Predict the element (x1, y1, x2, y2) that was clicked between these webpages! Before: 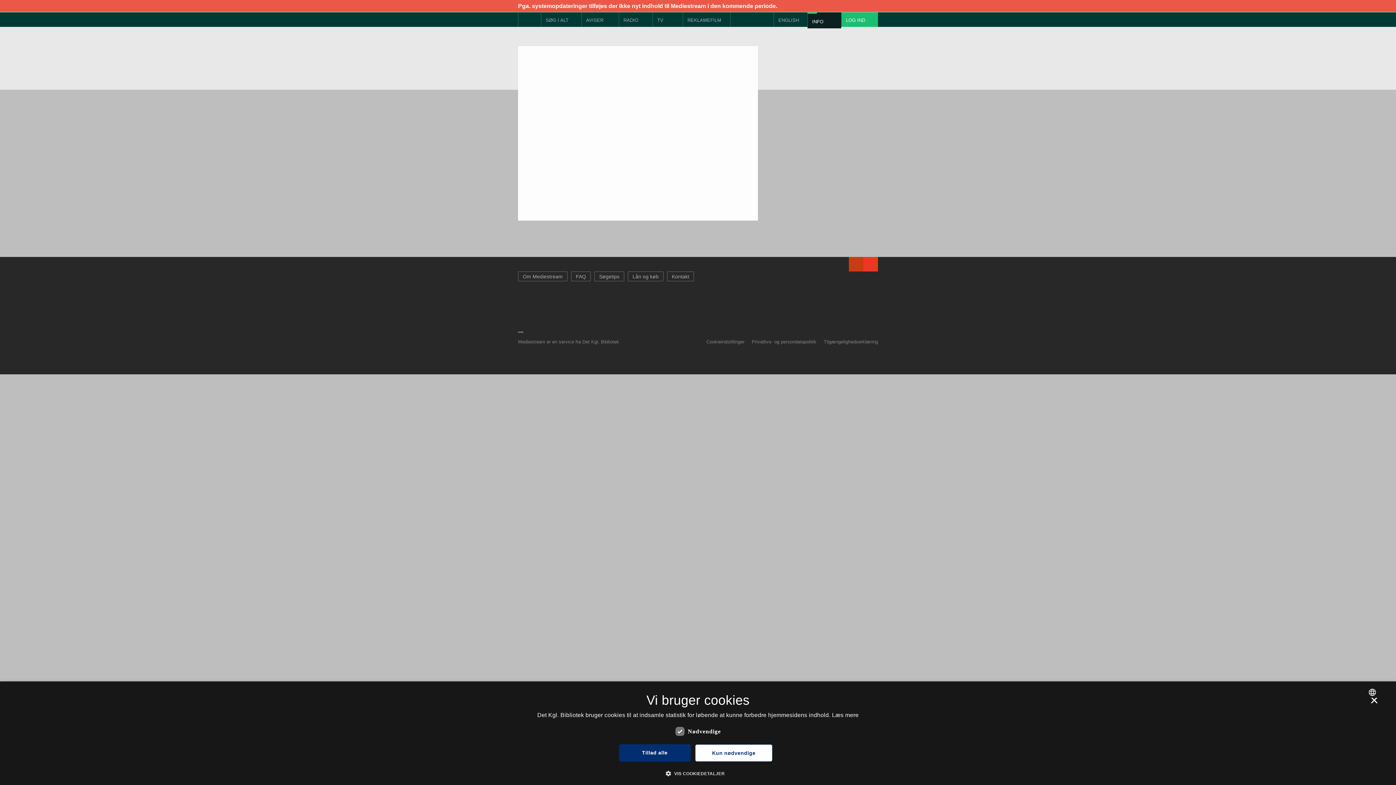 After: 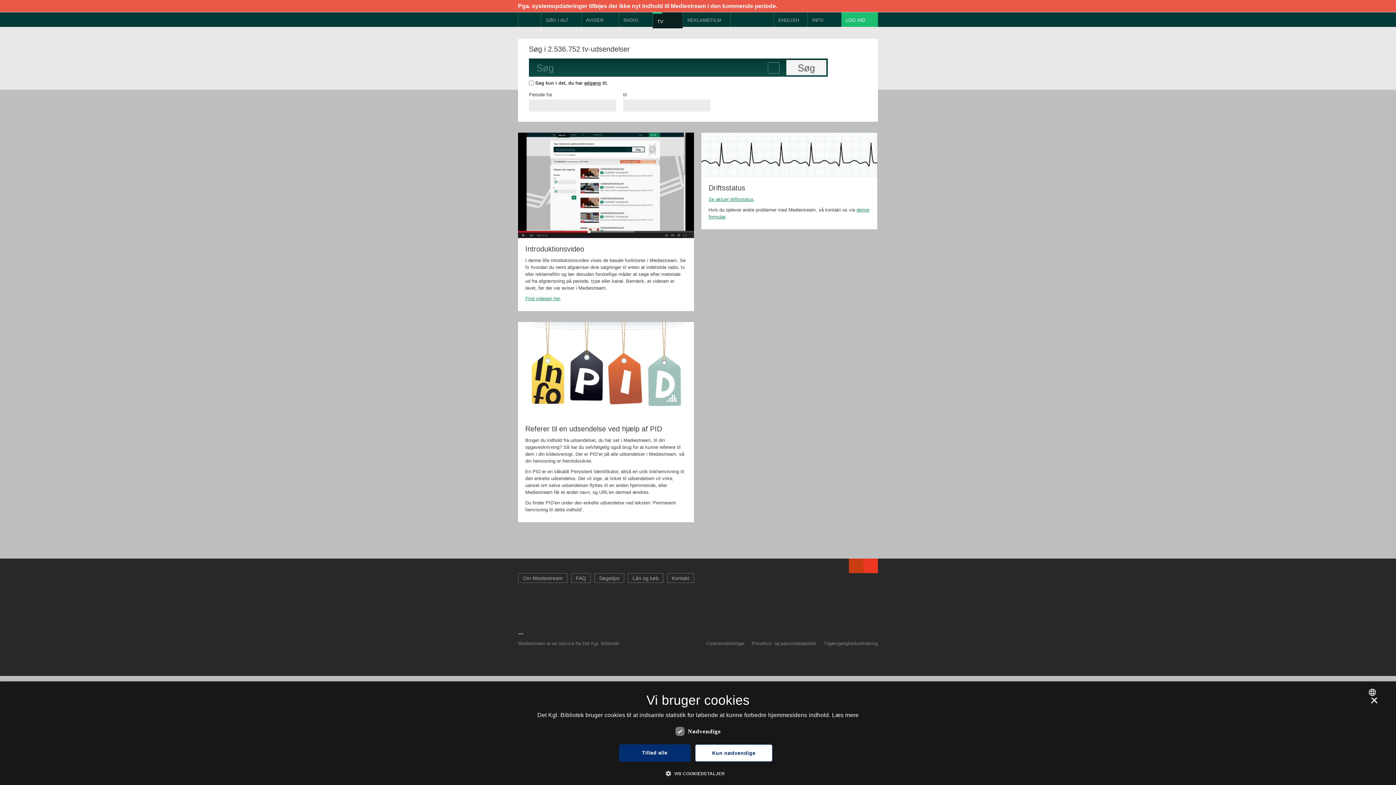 Action: label: TV bbox: (652, 12, 682, 26)